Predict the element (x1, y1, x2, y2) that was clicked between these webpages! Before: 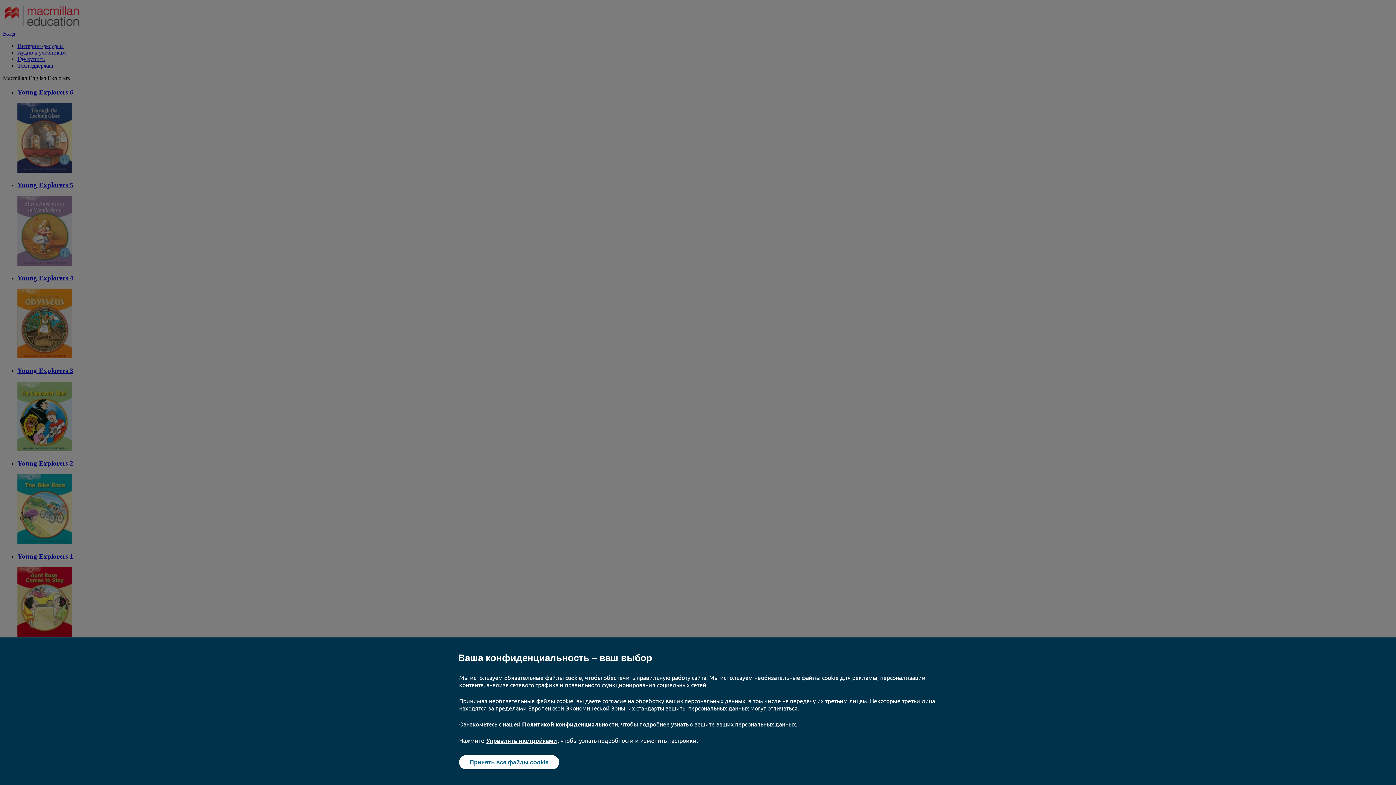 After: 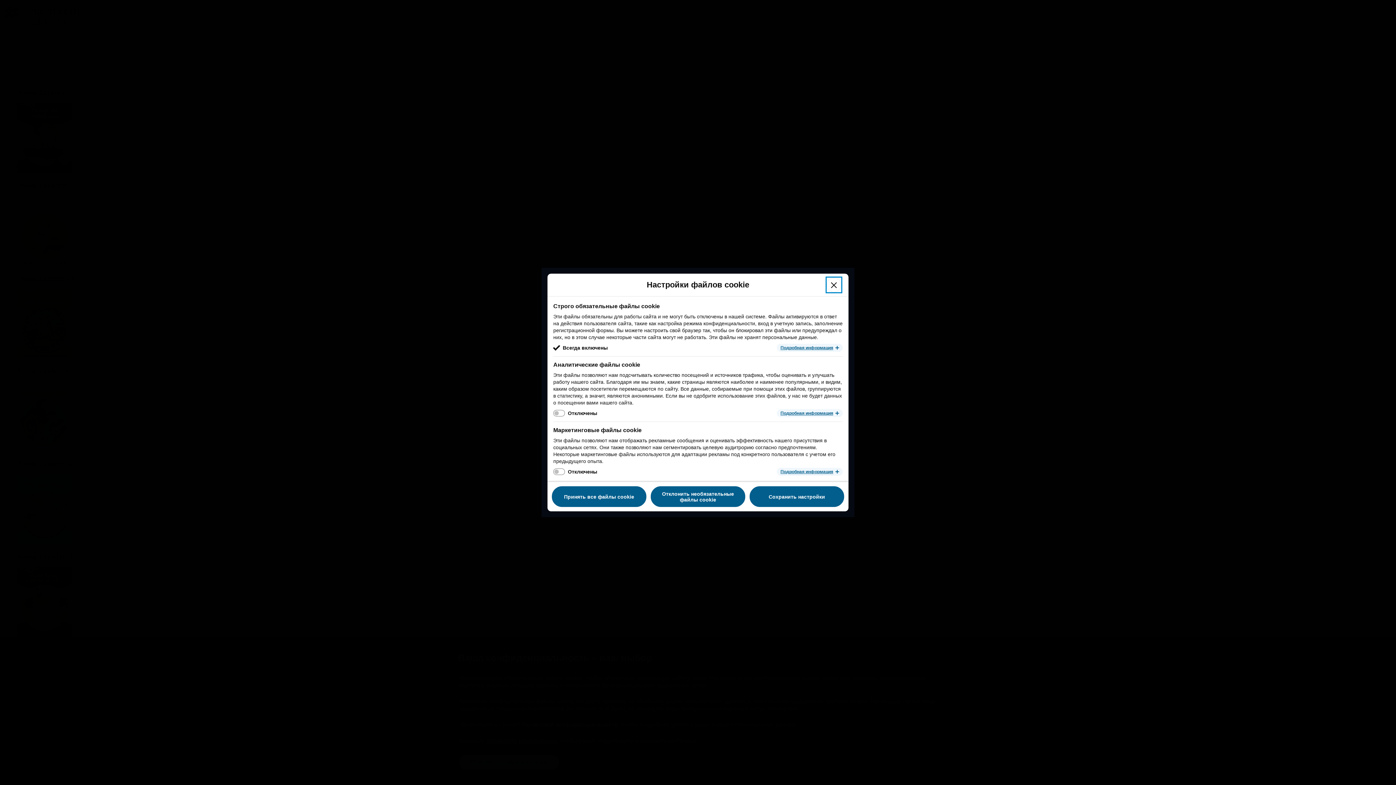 Action: label: Управлять настройками bbox: (485, 737, 557, 745)